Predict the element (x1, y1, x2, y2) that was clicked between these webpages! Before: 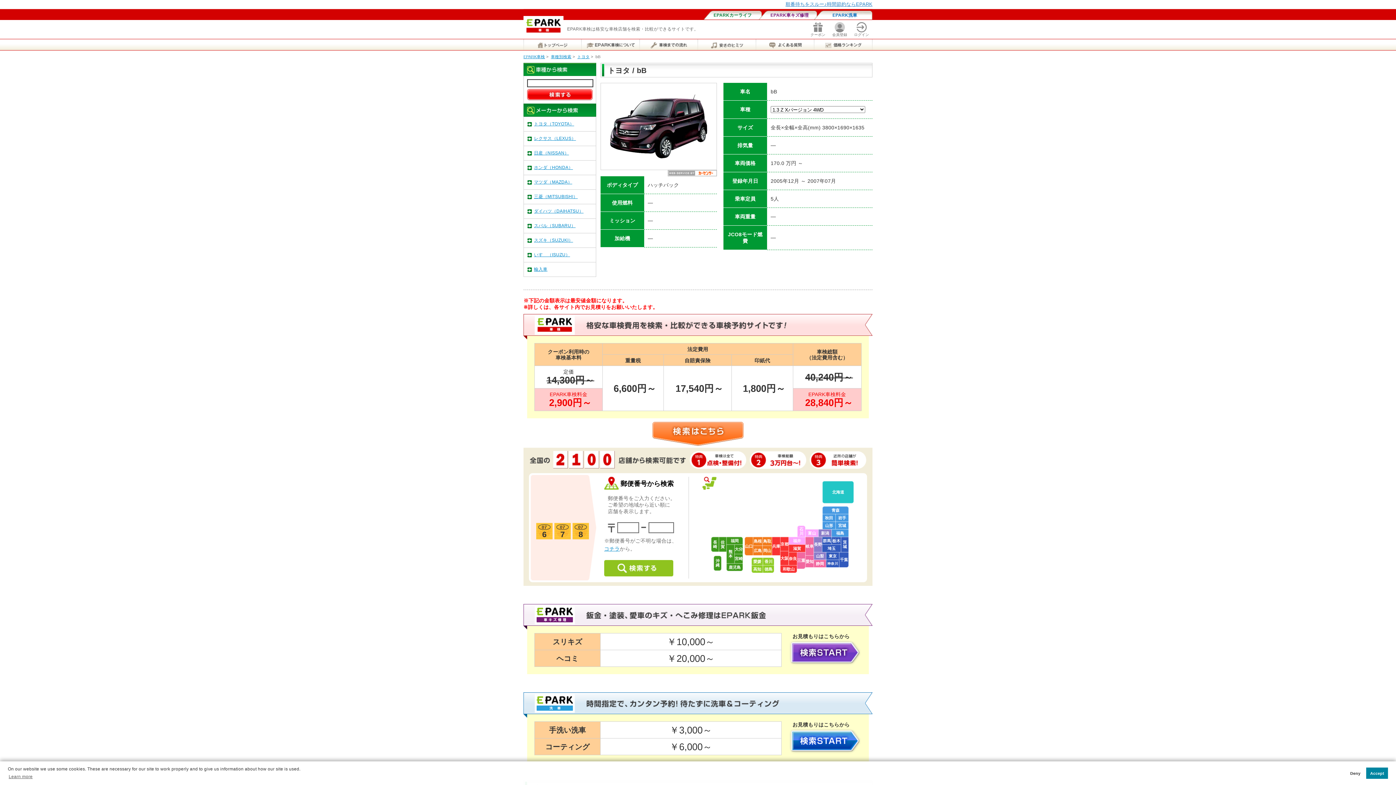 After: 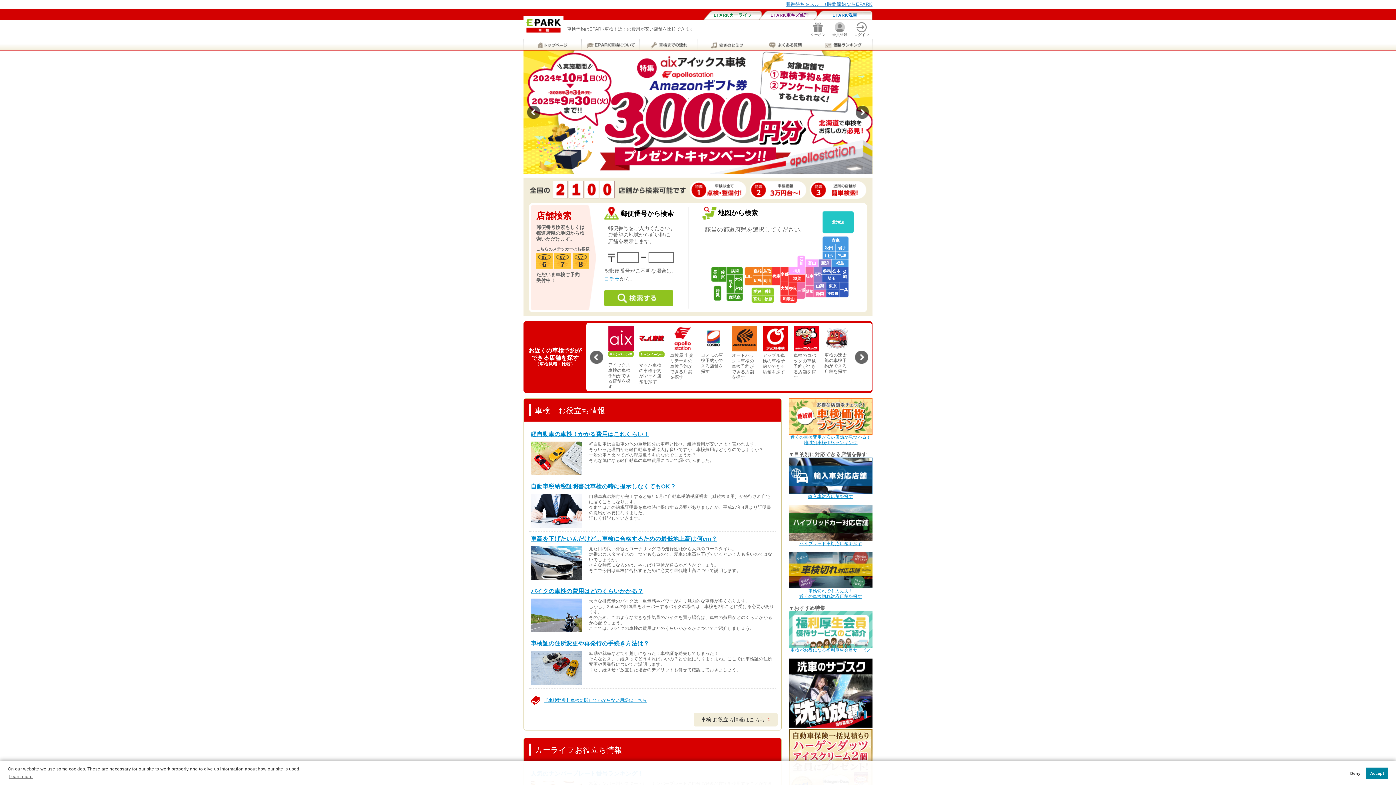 Action: bbox: (523, 39, 581, 50)